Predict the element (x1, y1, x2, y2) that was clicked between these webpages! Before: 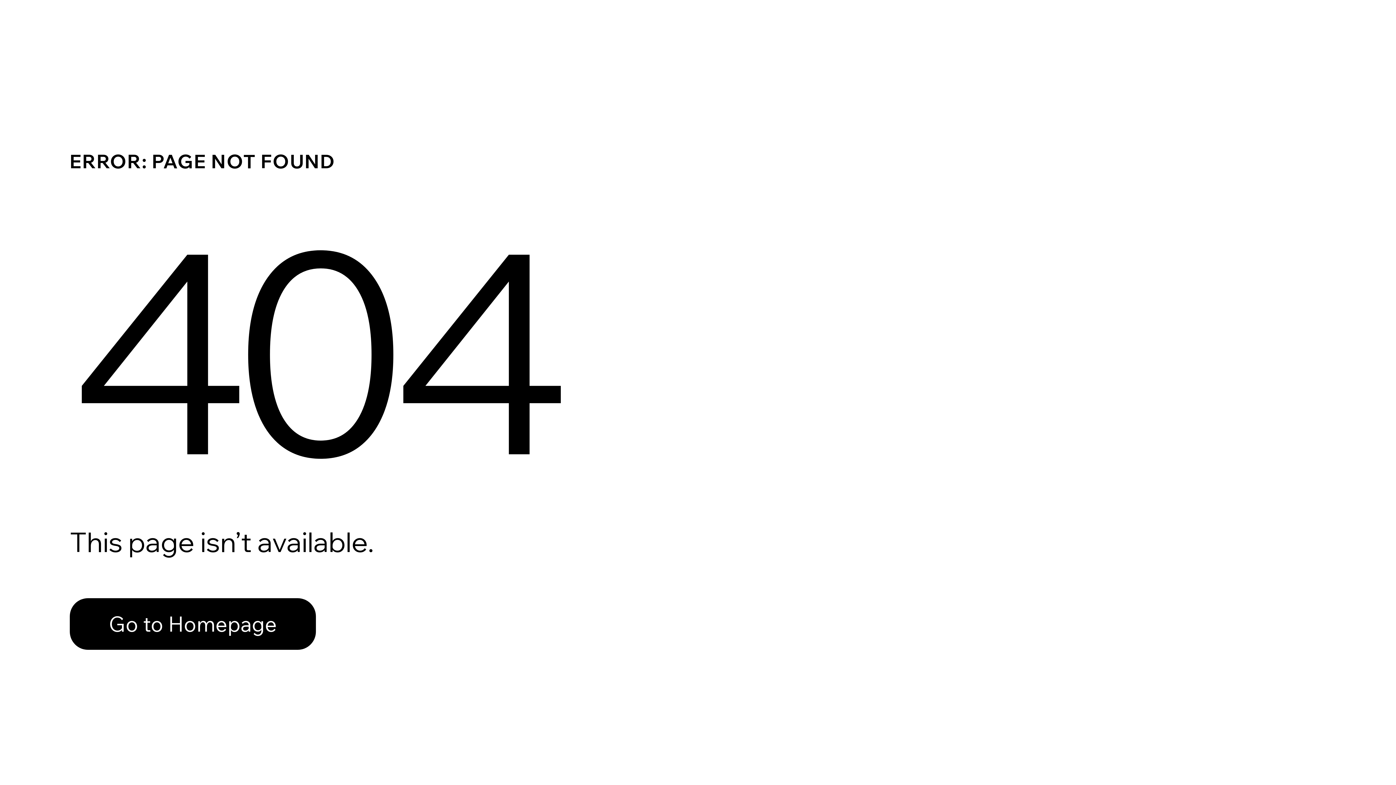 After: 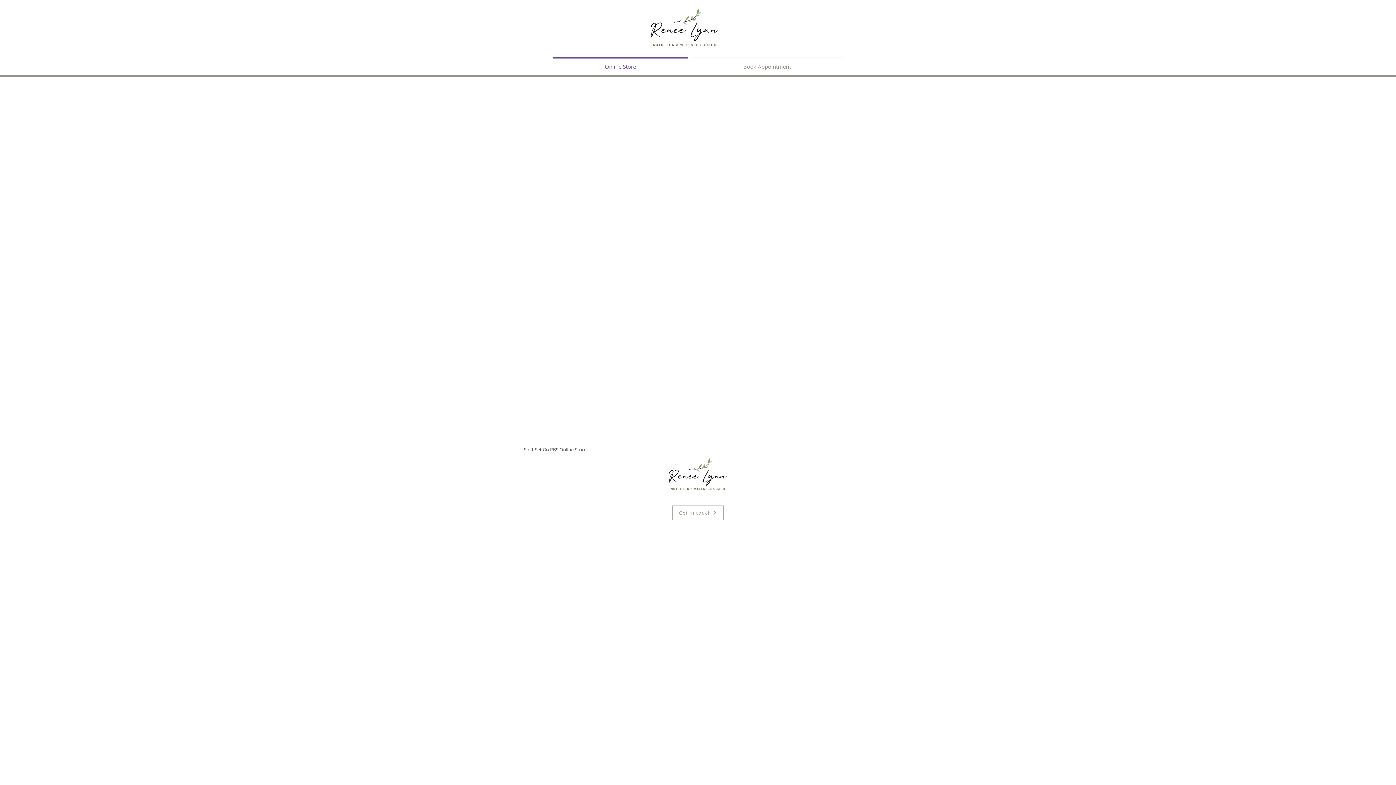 Action: bbox: (69, 598, 316, 650) label: Go to Homepage